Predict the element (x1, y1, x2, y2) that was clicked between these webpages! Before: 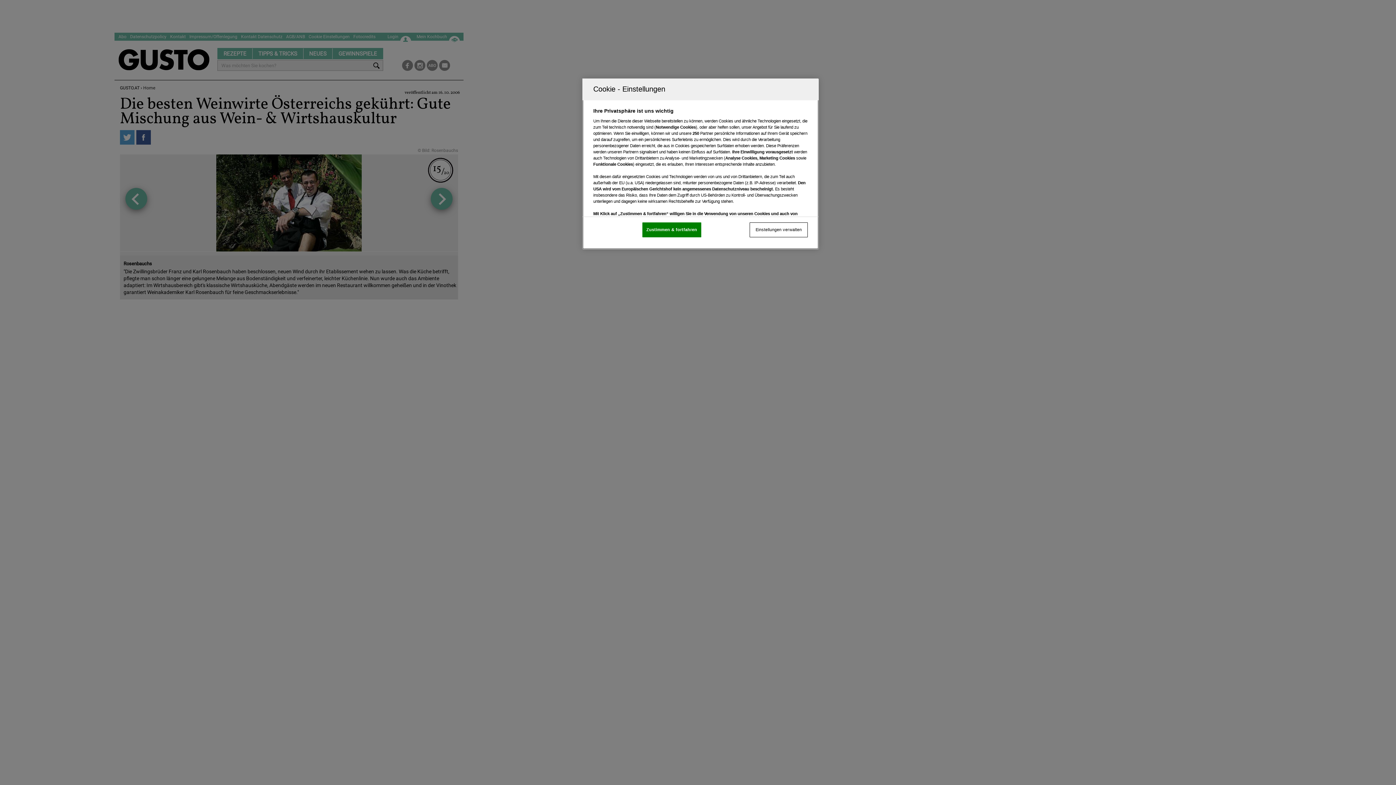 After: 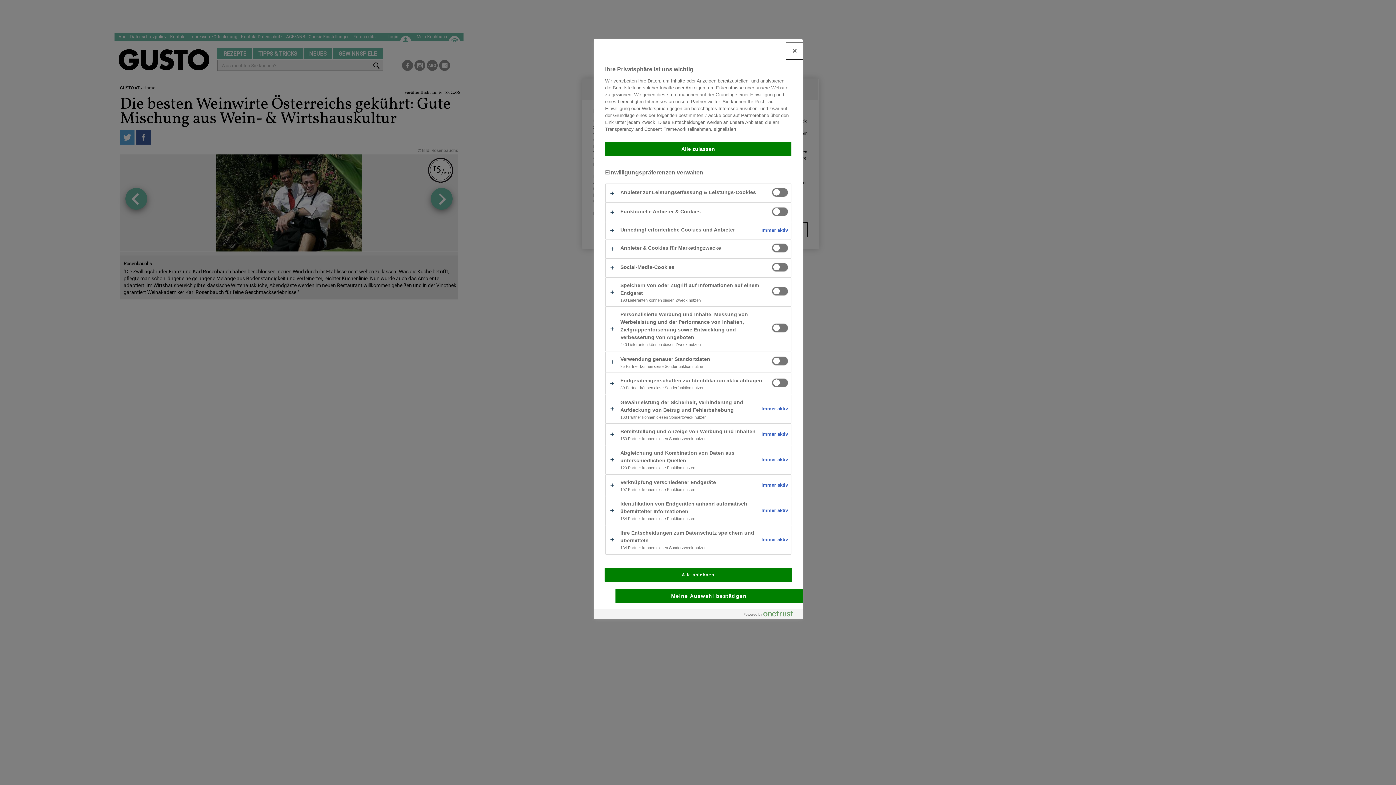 Action: label: Einstellungen verwalten bbox: (749, 222, 808, 237)